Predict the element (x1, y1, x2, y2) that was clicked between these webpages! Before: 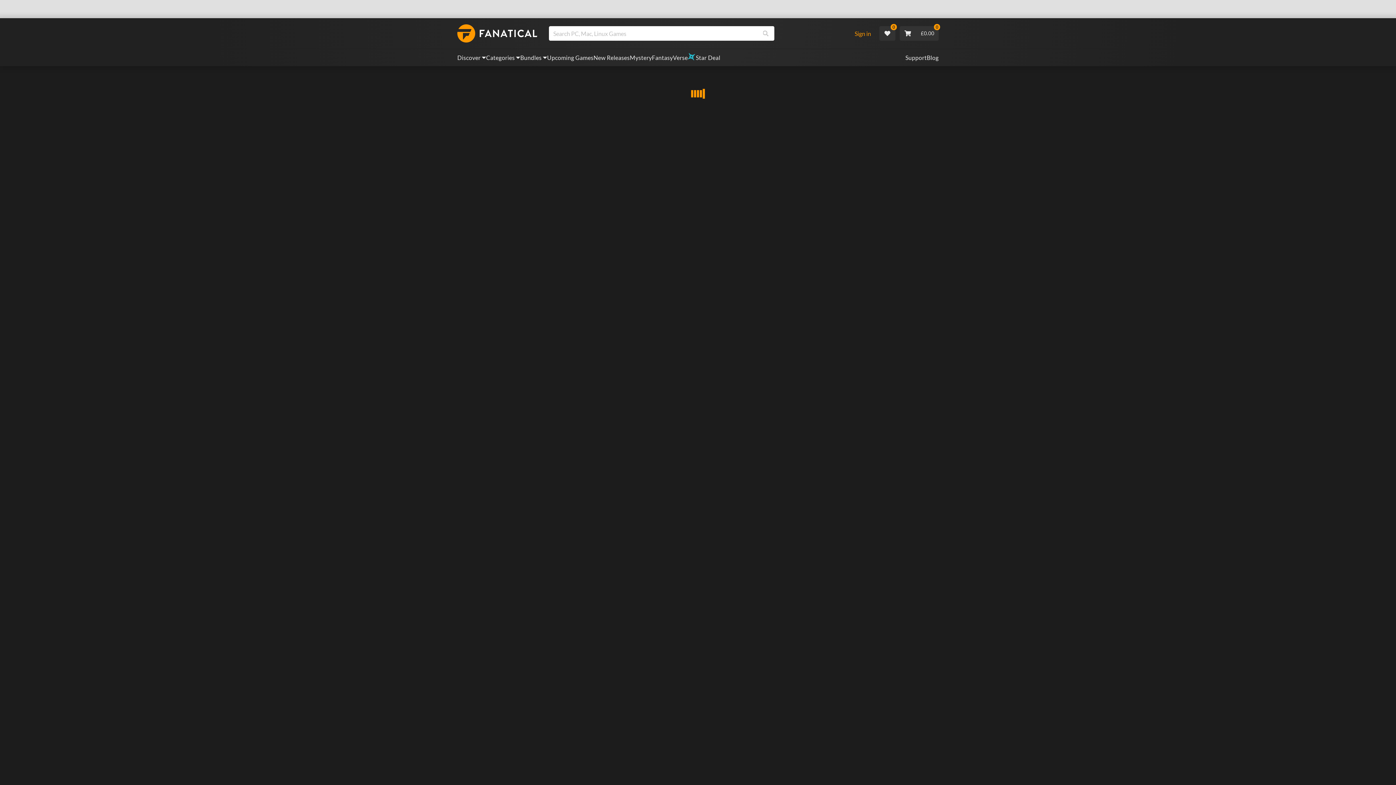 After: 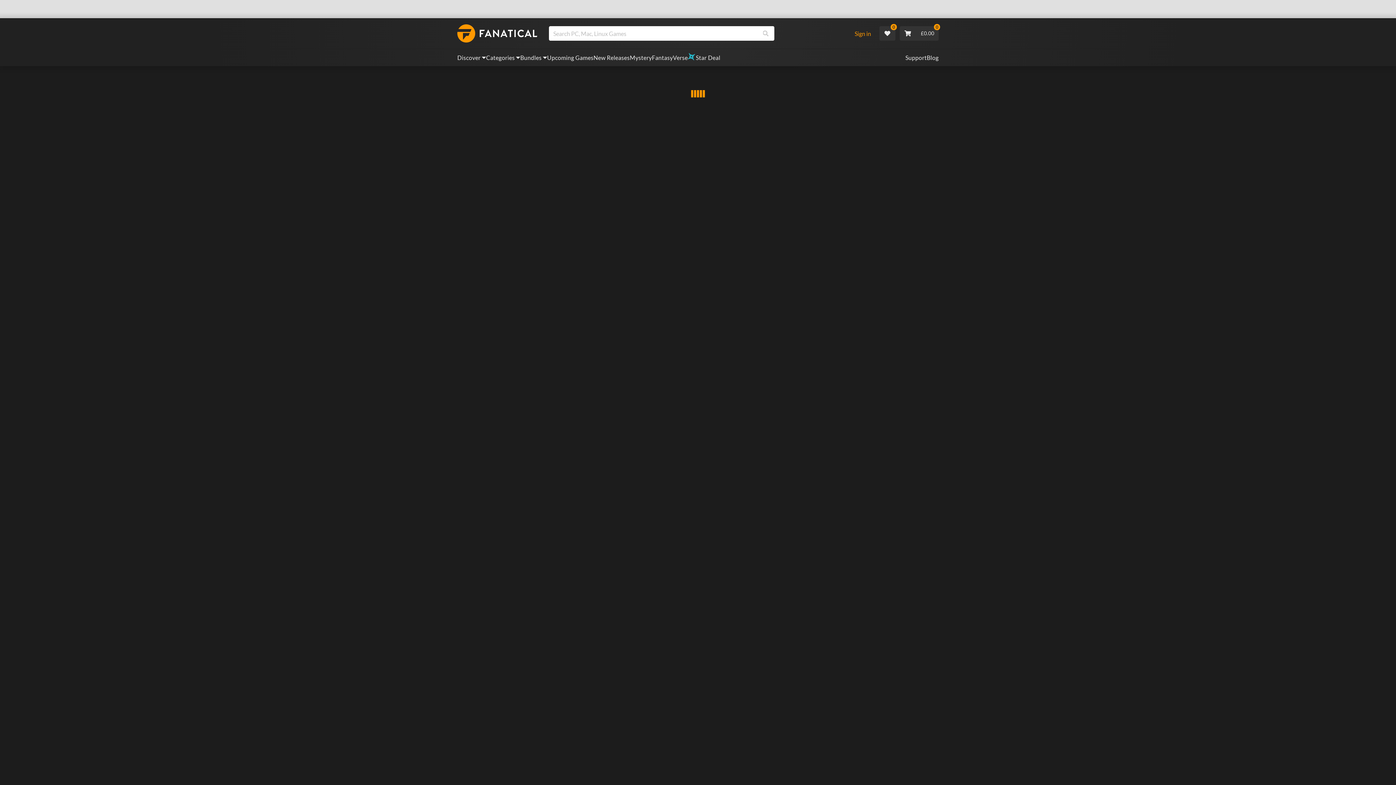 Action: bbox: (849, 26, 876, 40) label: Sign in